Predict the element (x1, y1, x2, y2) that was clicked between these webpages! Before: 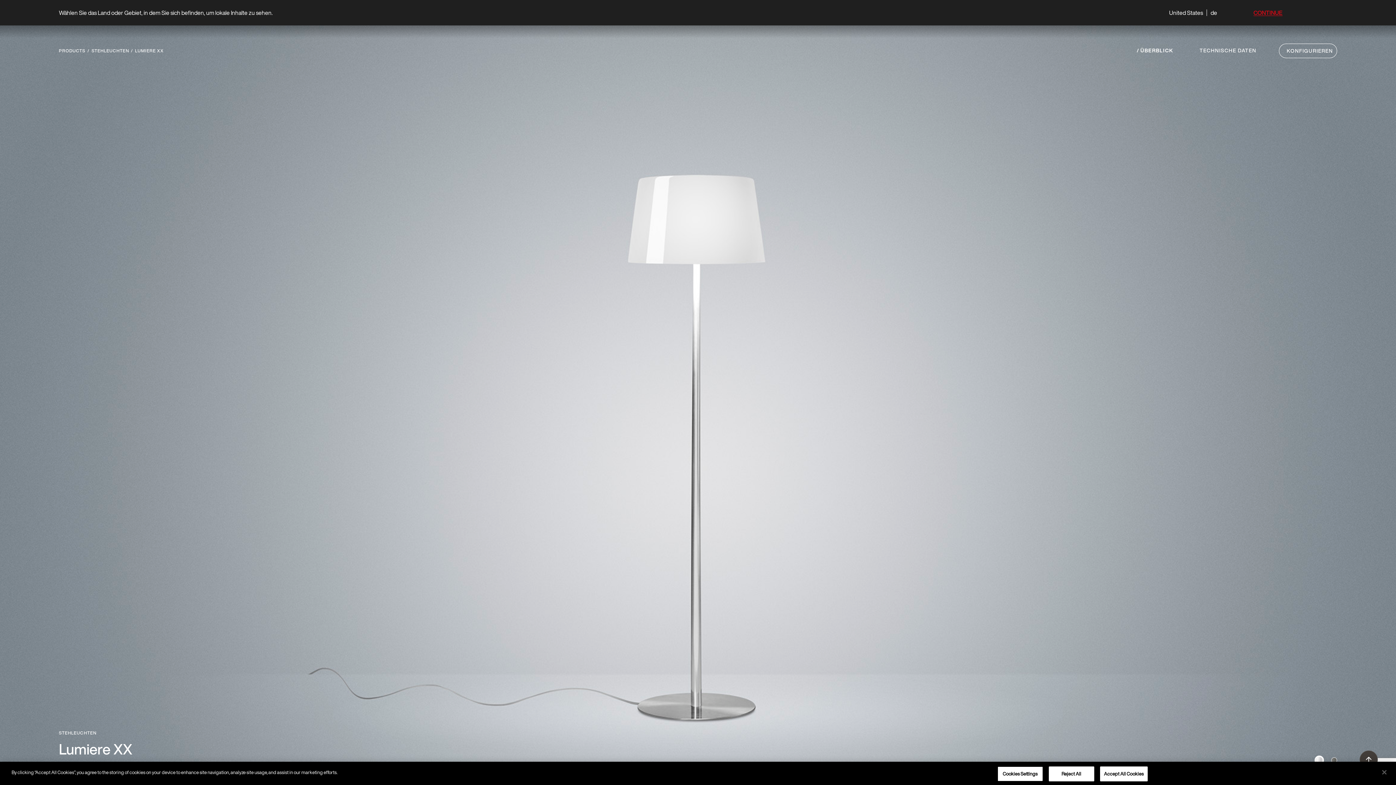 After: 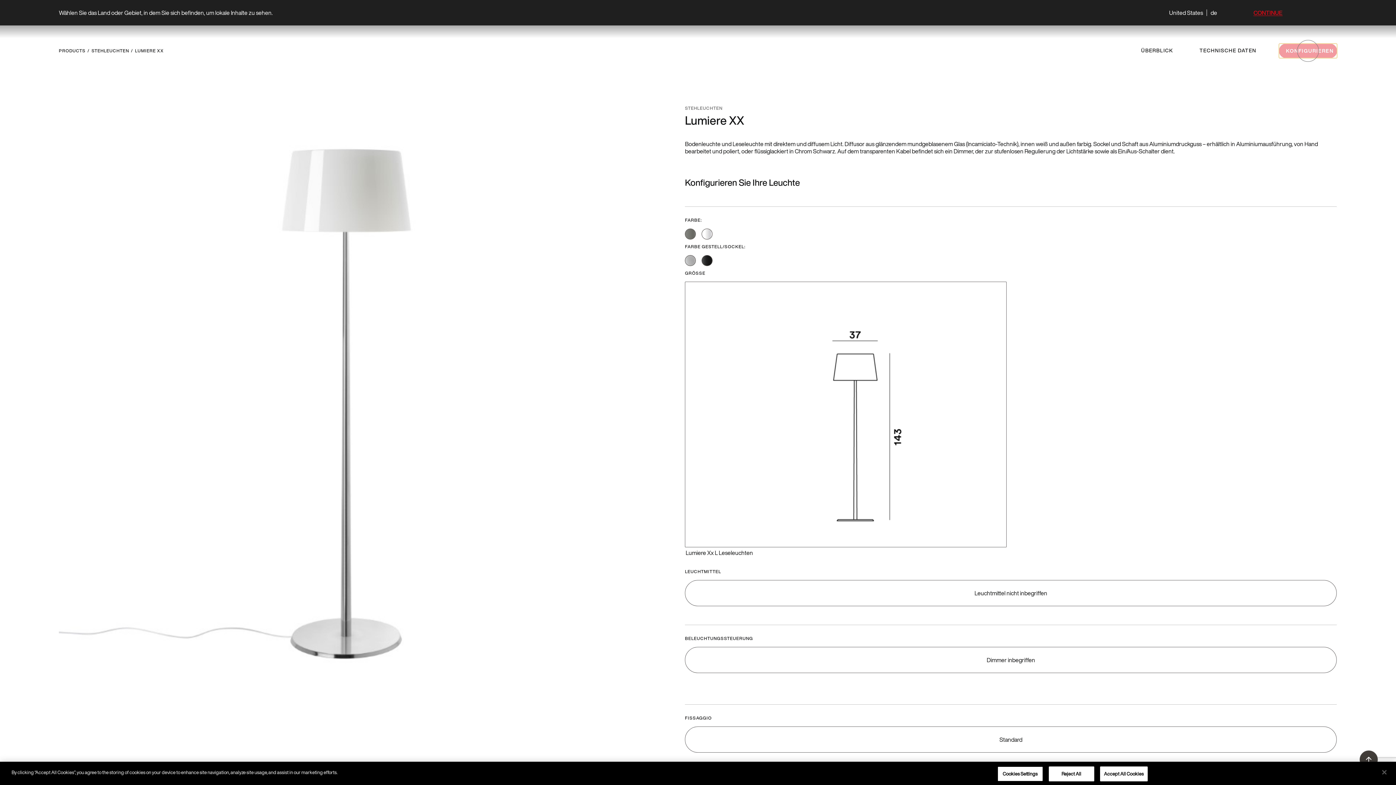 Action: bbox: (1279, 43, 1337, 58) label: KONFIGURIEREN